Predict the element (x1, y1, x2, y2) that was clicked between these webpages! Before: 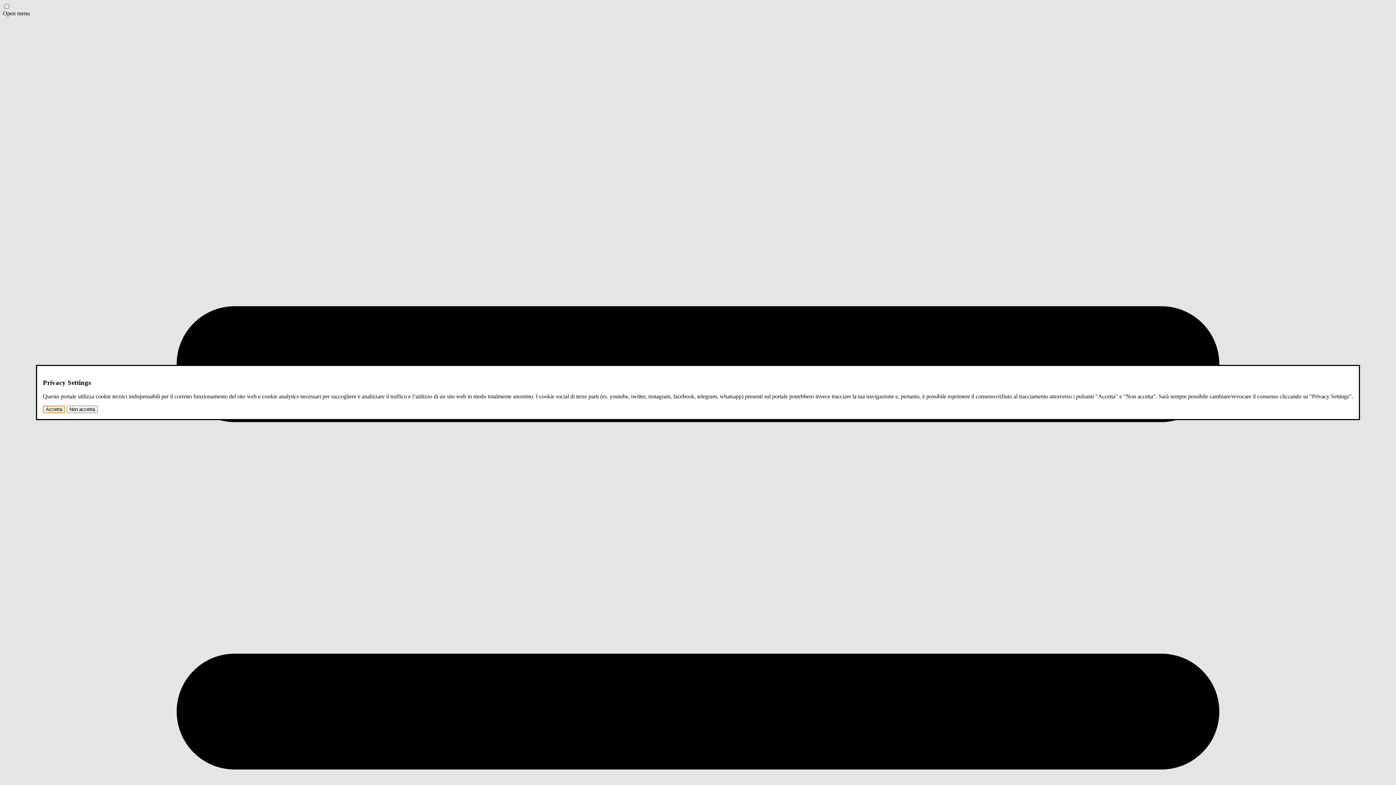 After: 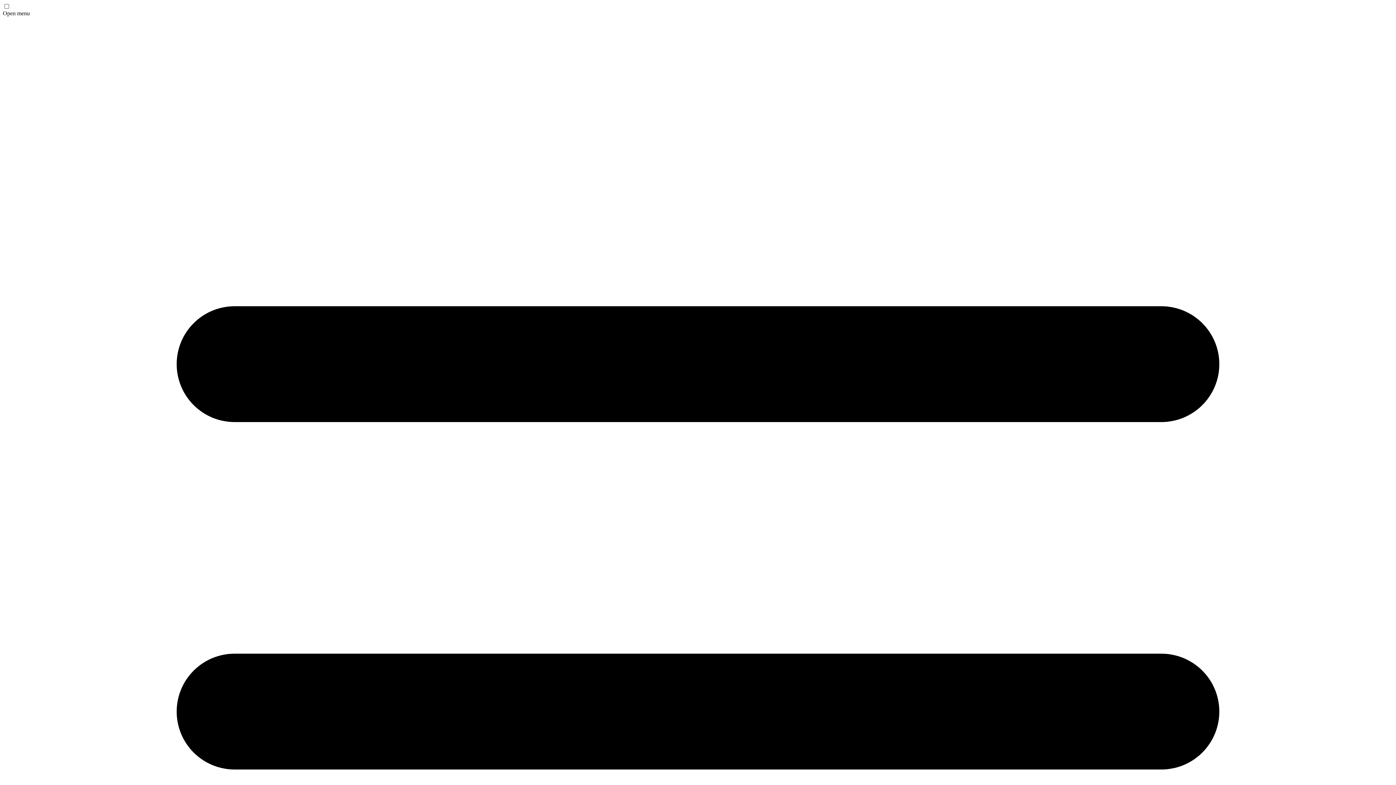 Action: label: Non accetta bbox: (66, 405, 97, 413)